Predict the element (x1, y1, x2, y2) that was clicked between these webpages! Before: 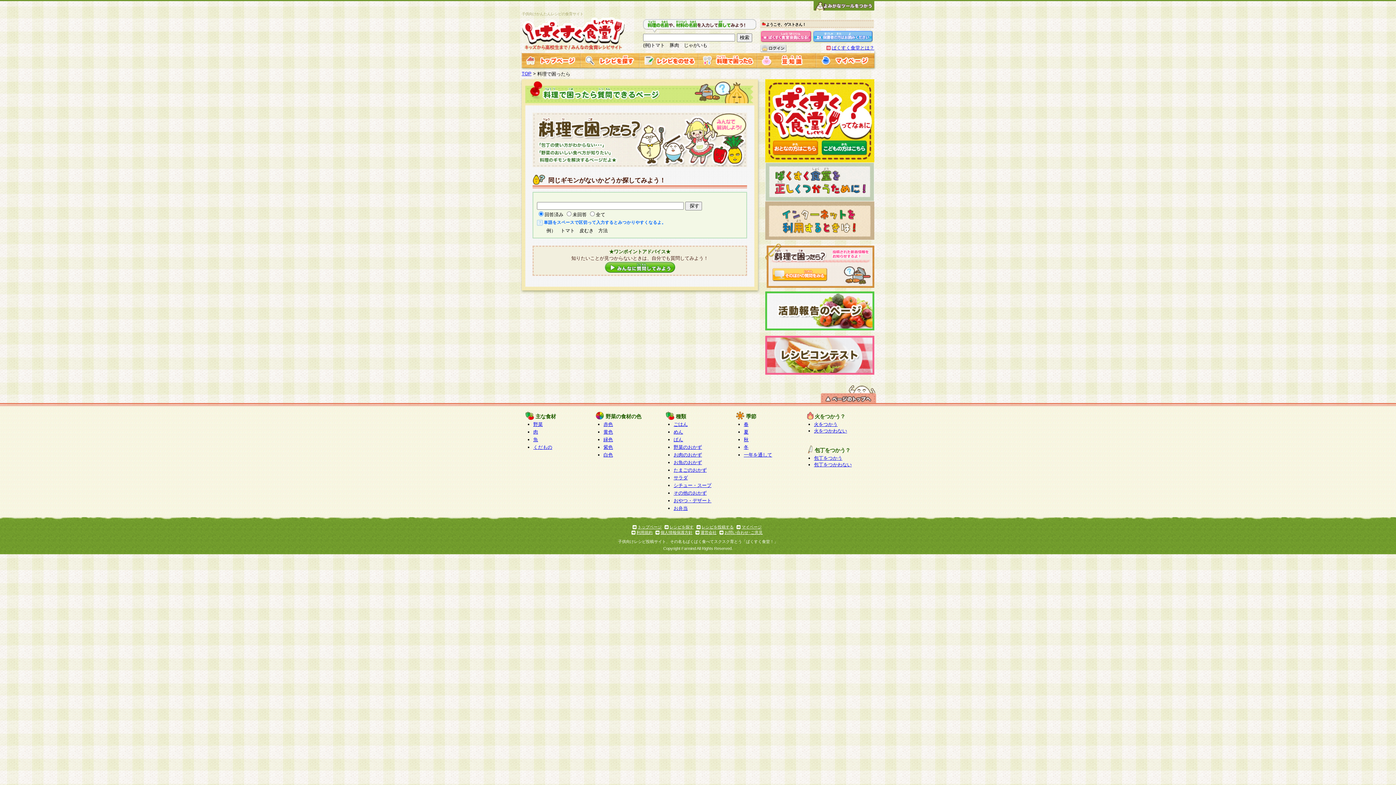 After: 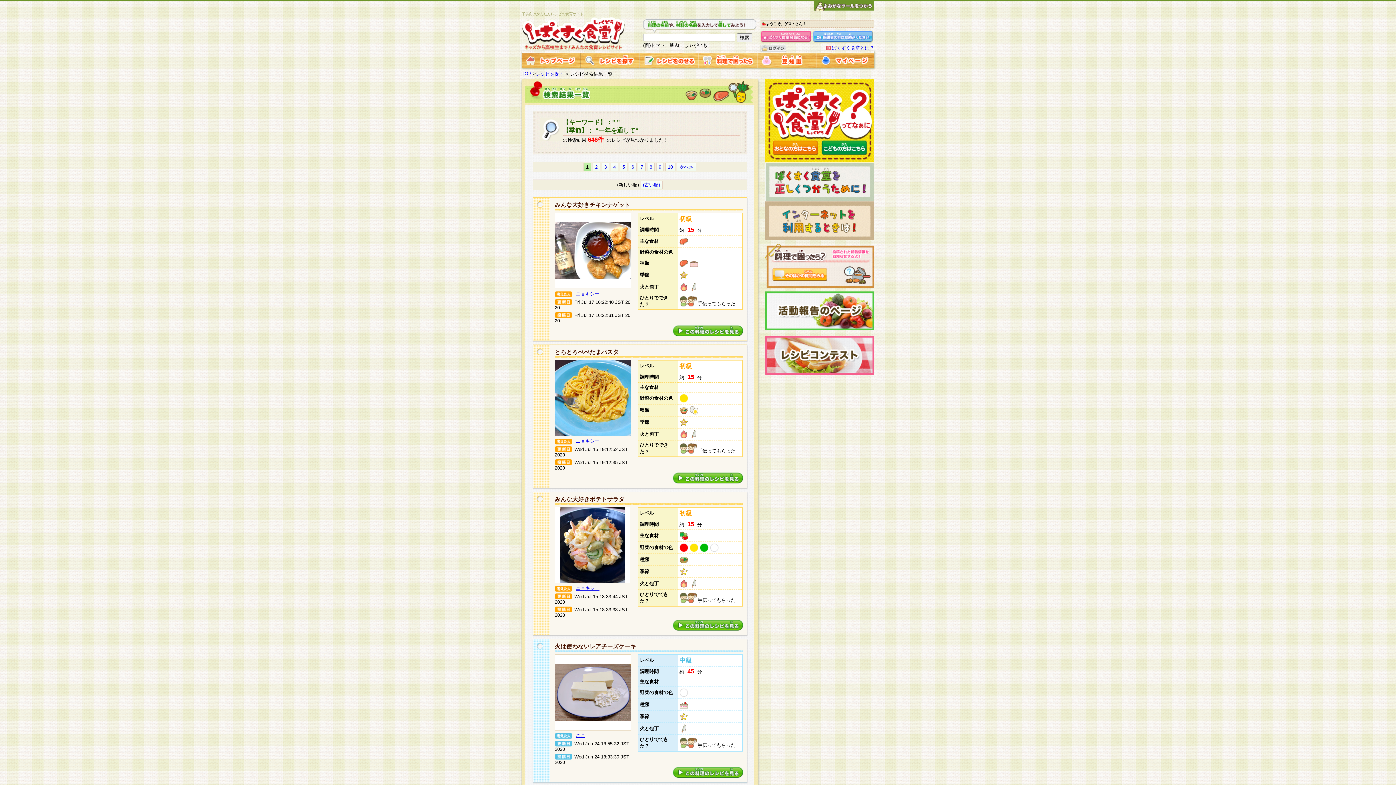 Action: bbox: (744, 452, 772, 457) label: 一年を通して